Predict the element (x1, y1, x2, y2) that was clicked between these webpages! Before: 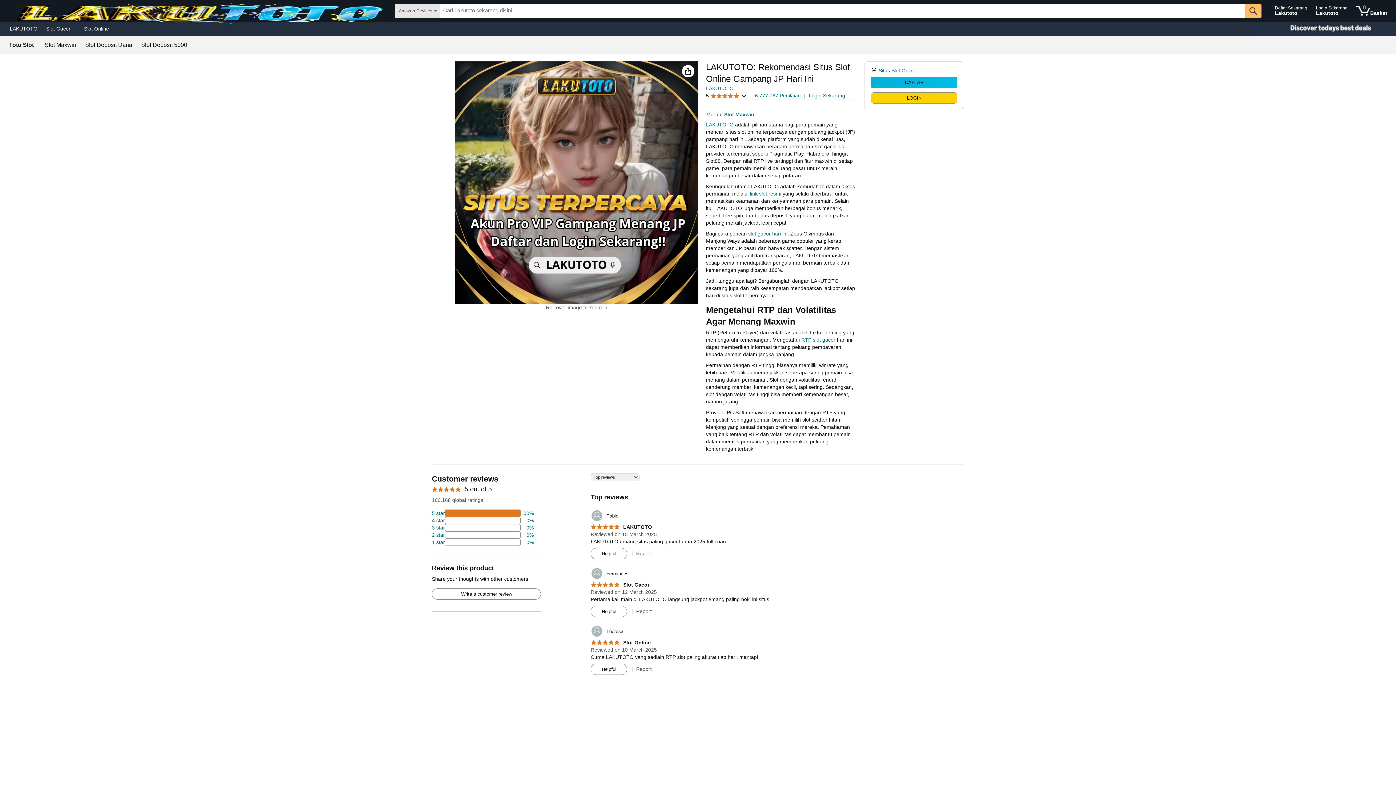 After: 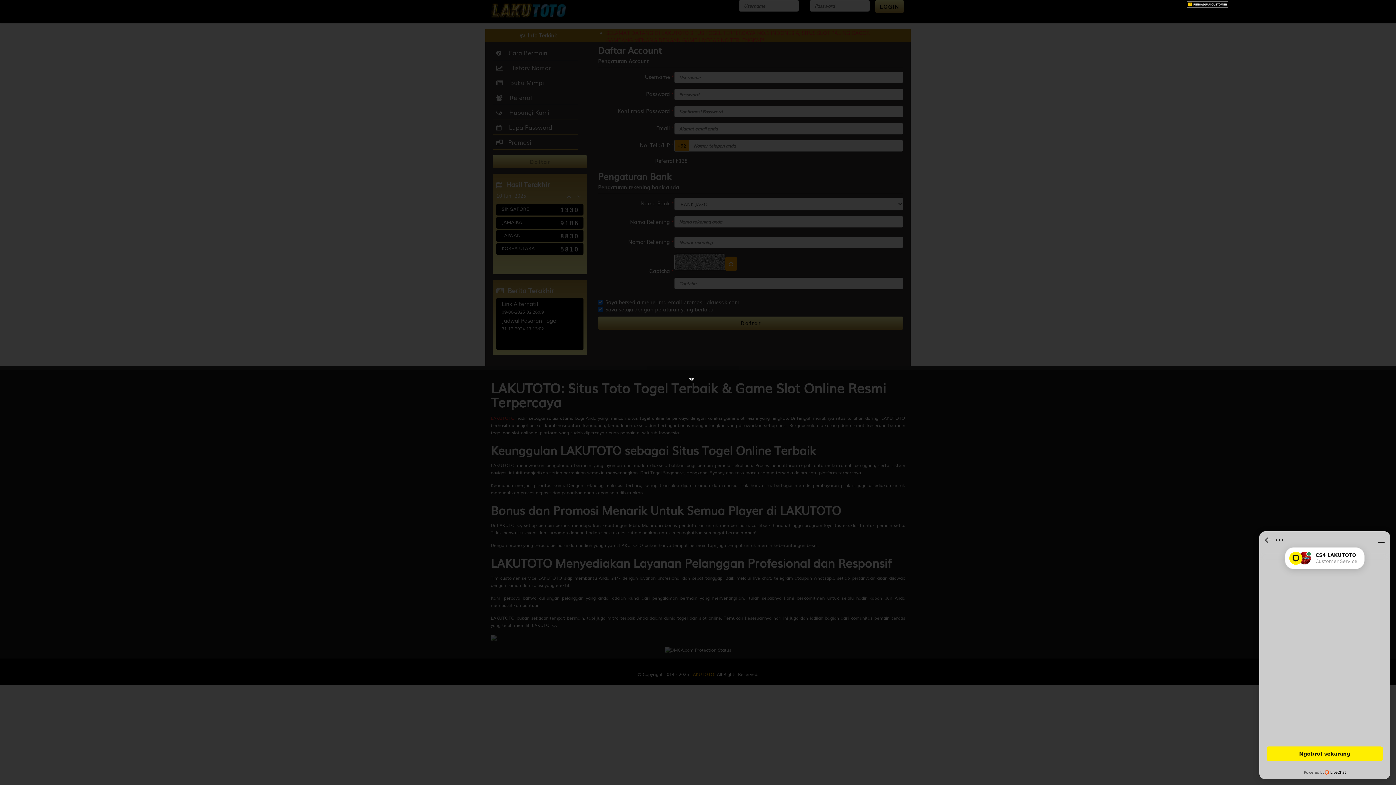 Action: bbox: (871, 77, 957, 87) label: DAFTAR